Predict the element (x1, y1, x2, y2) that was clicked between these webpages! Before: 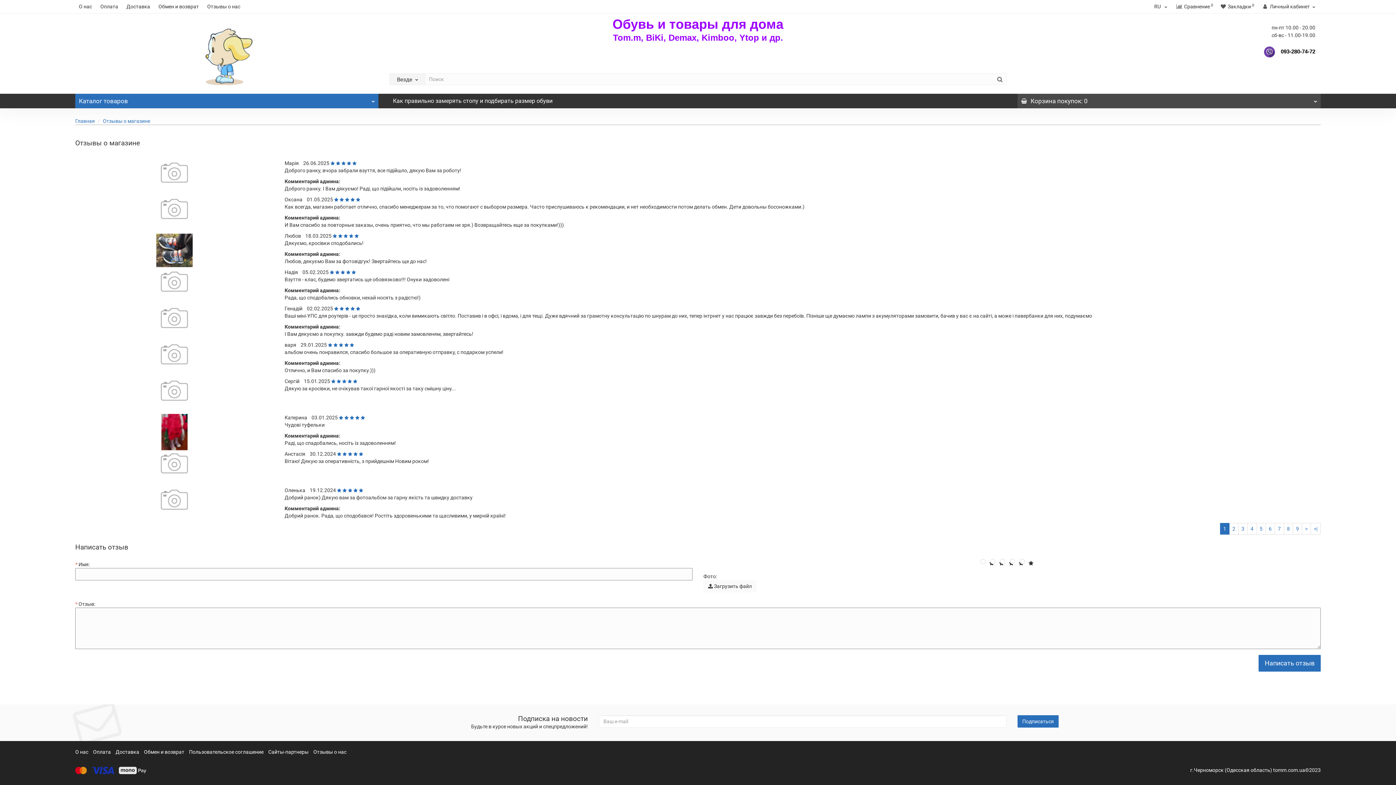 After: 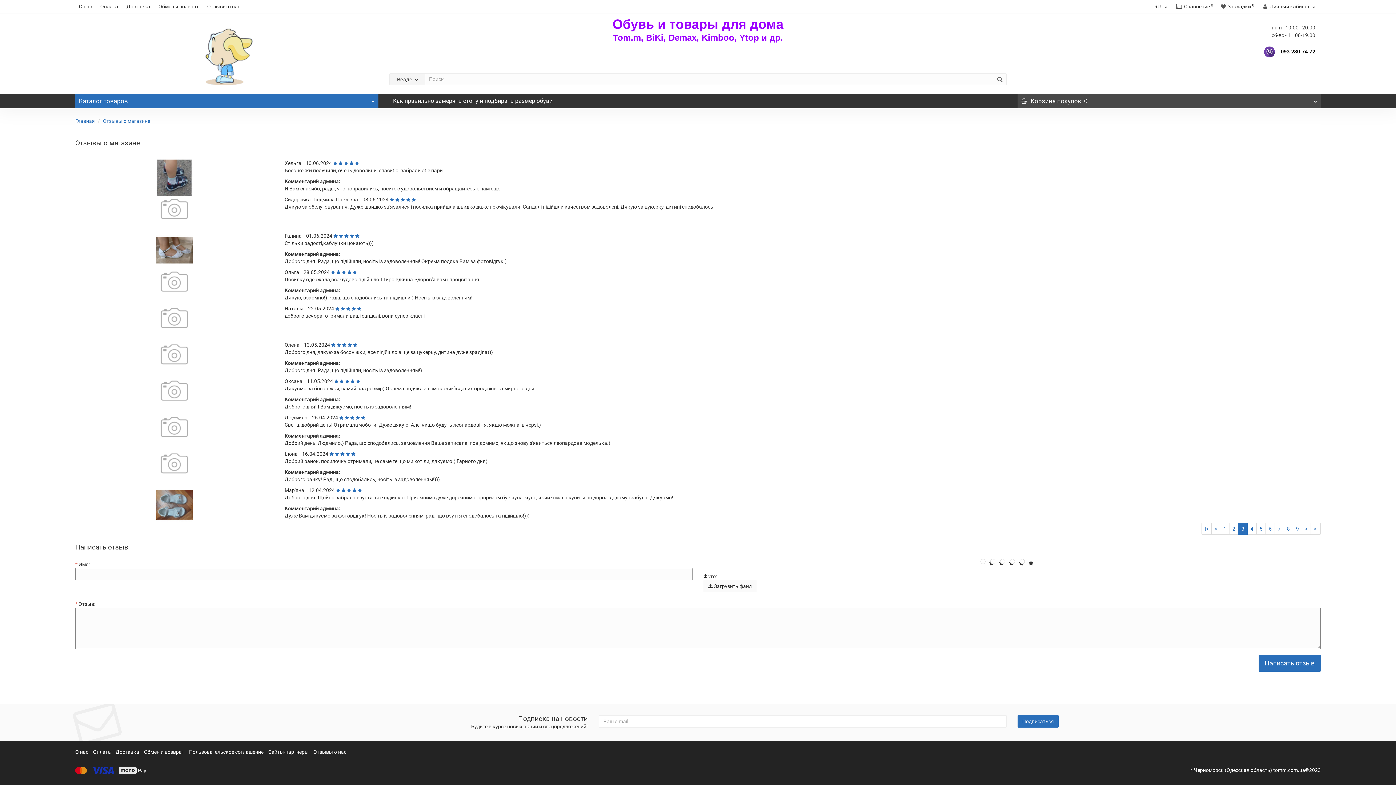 Action: label: 3 bbox: (1238, 523, 1248, 534)